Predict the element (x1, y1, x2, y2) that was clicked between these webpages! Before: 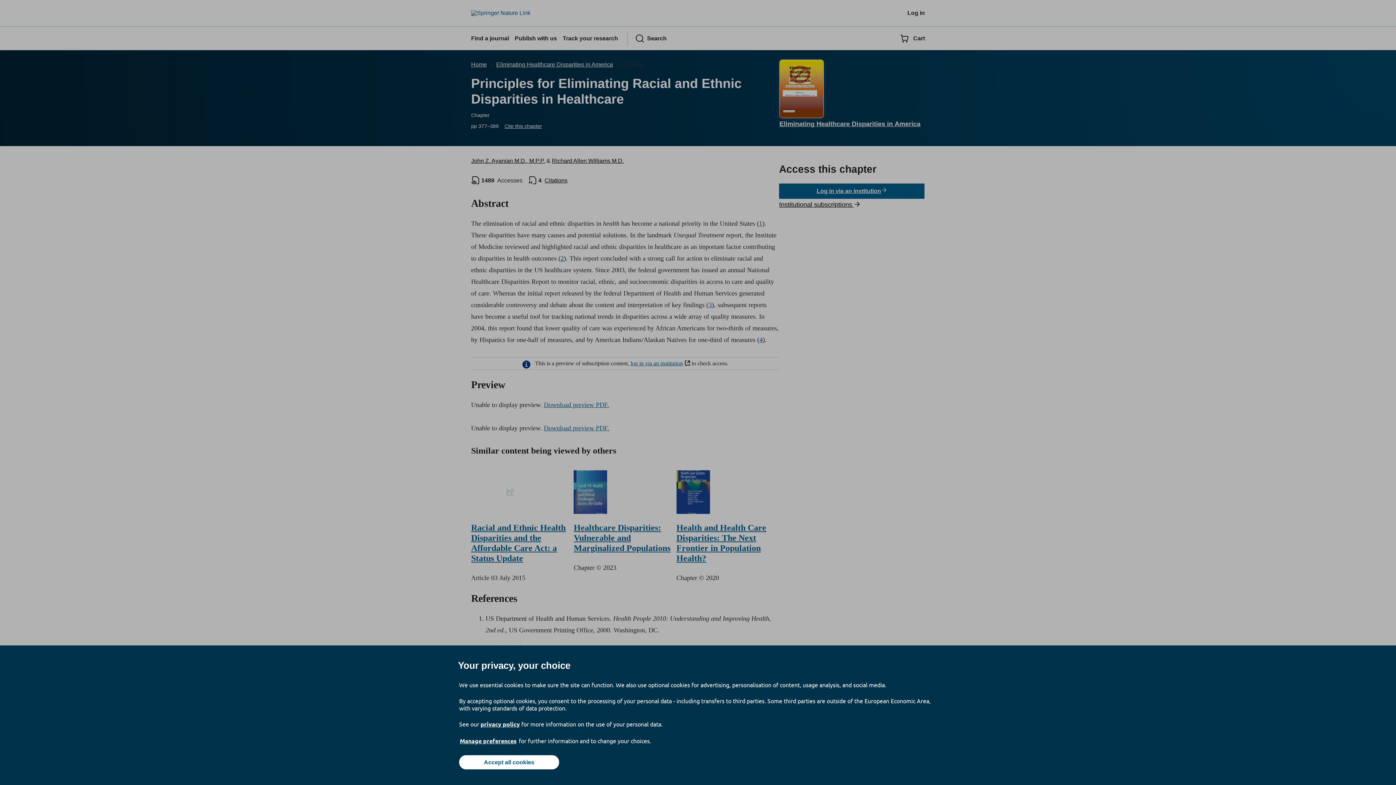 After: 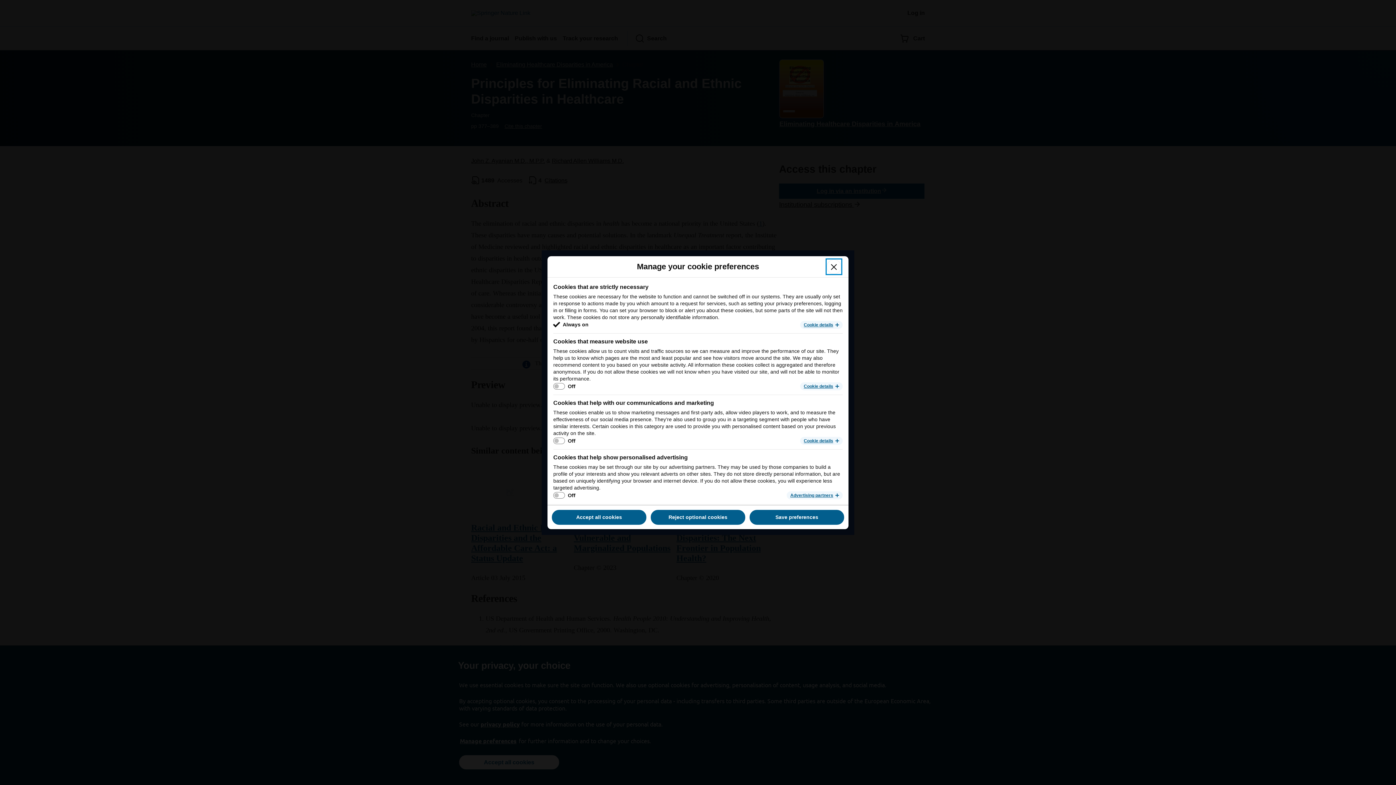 Action: label: Manage preferences bbox: (459, 737, 517, 745)